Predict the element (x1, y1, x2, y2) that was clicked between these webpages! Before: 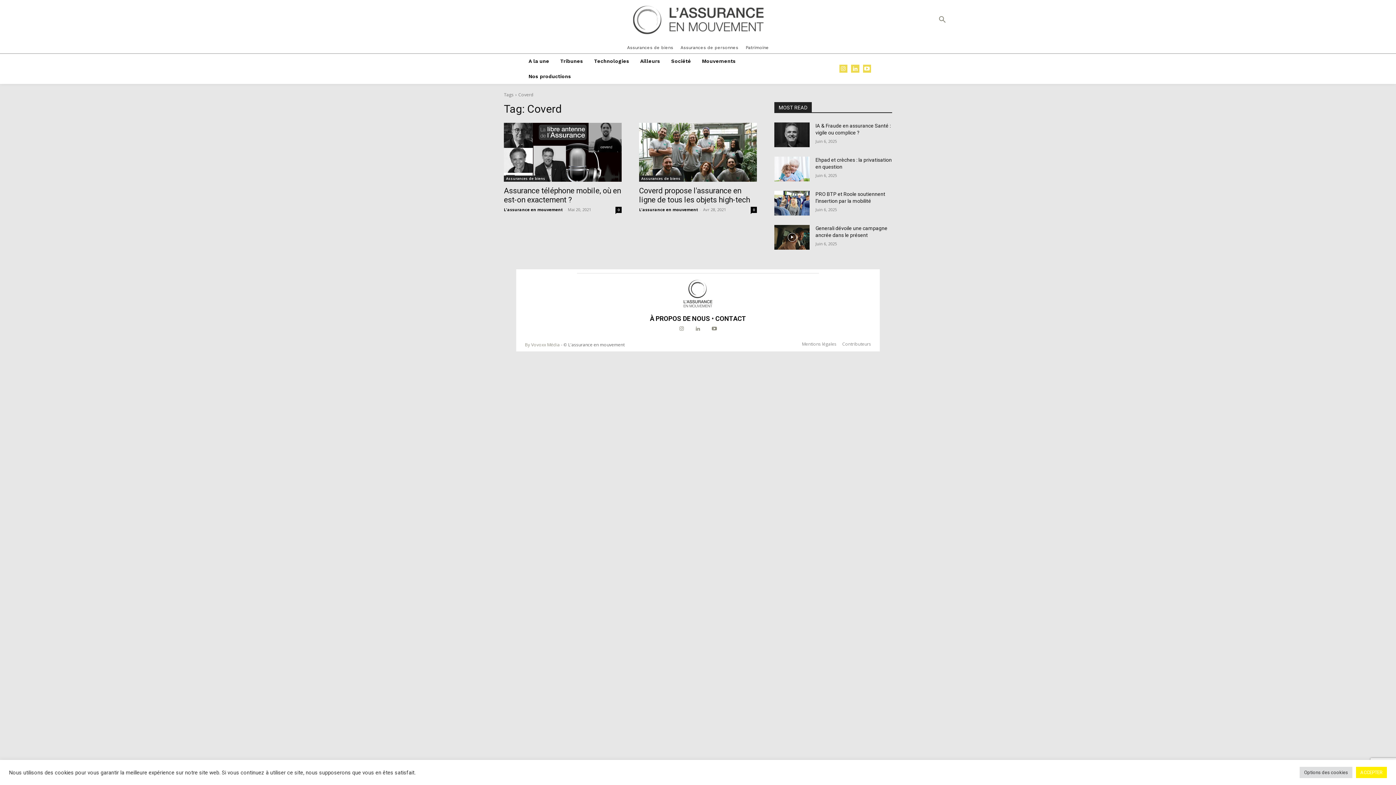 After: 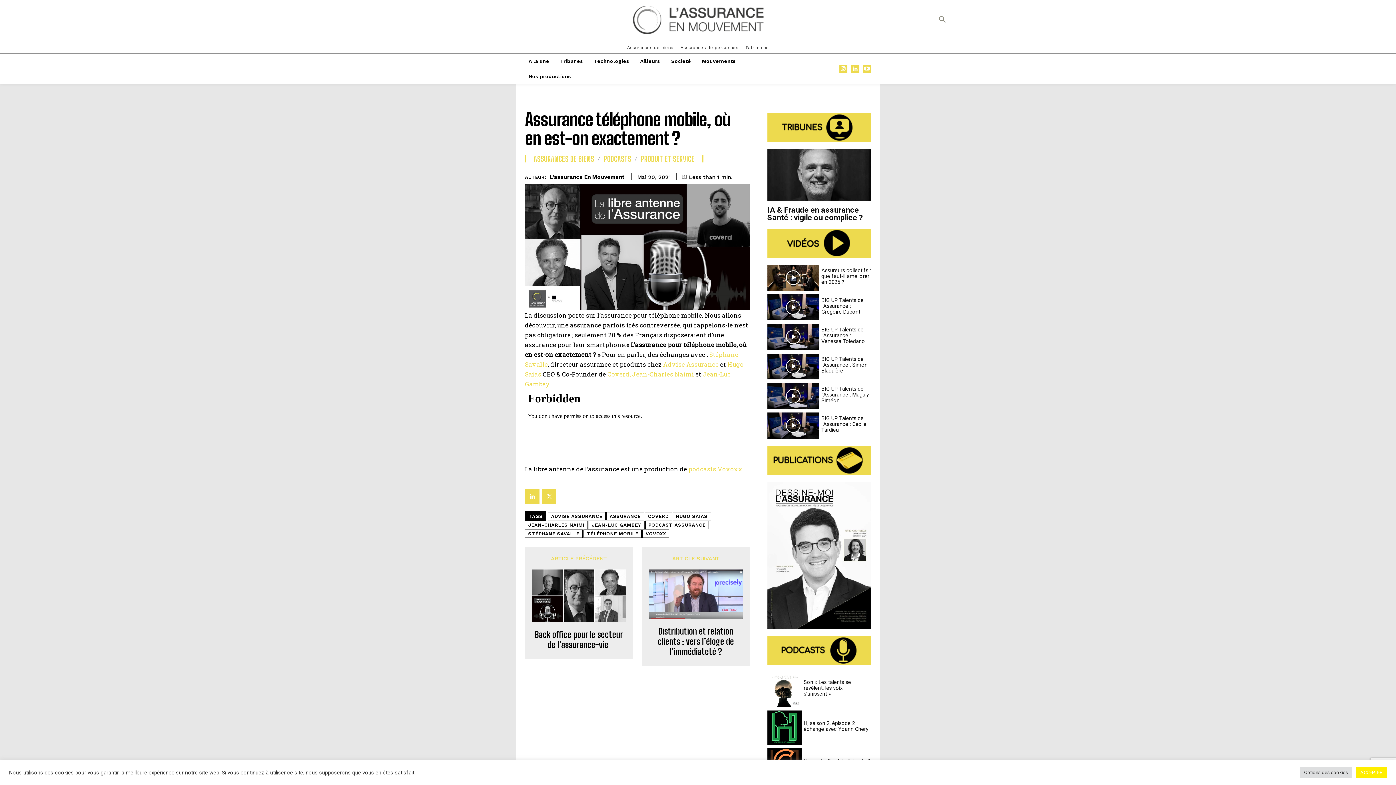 Action: bbox: (504, 122, 621, 181)